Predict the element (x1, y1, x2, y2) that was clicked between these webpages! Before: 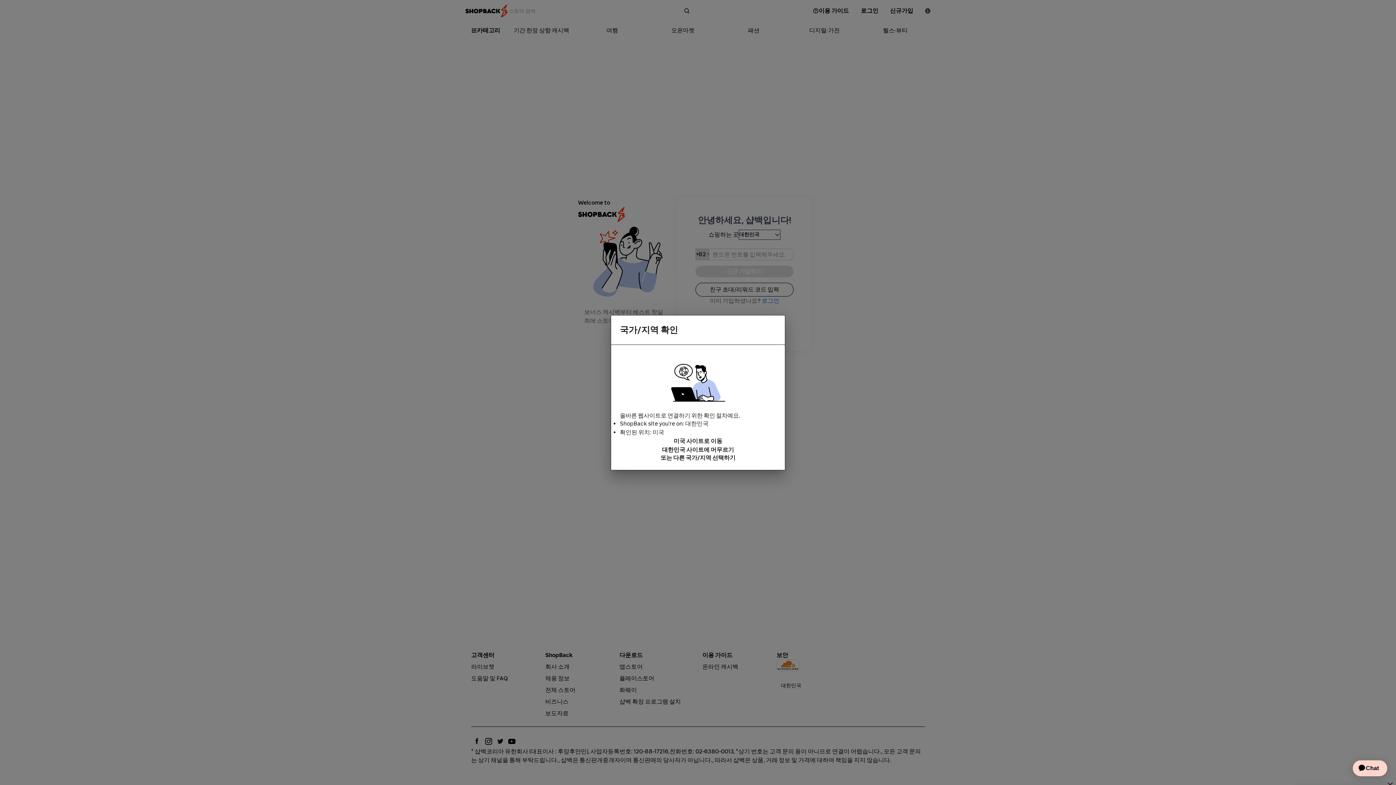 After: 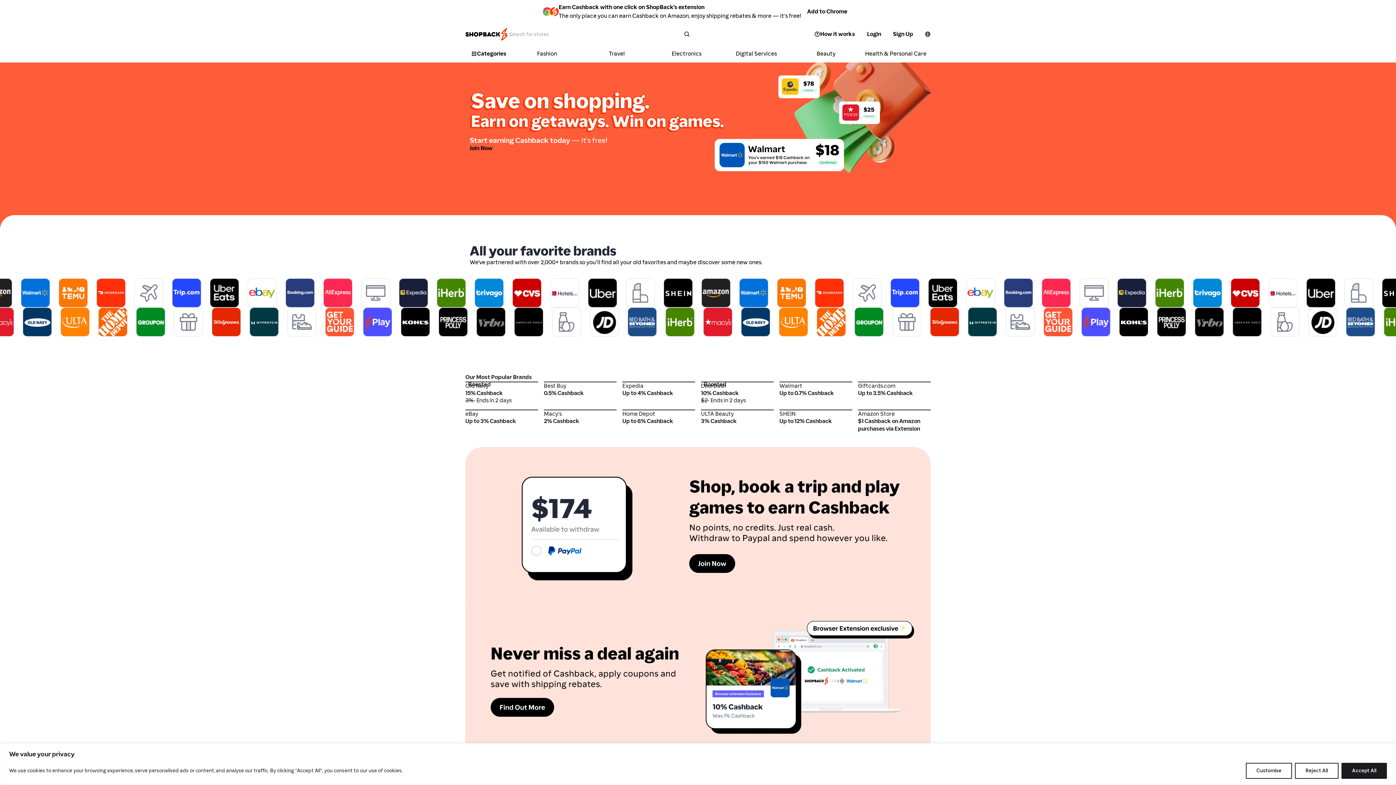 Action: label: 미국 사이트로 이동 bbox: (620, 436, 776, 445)